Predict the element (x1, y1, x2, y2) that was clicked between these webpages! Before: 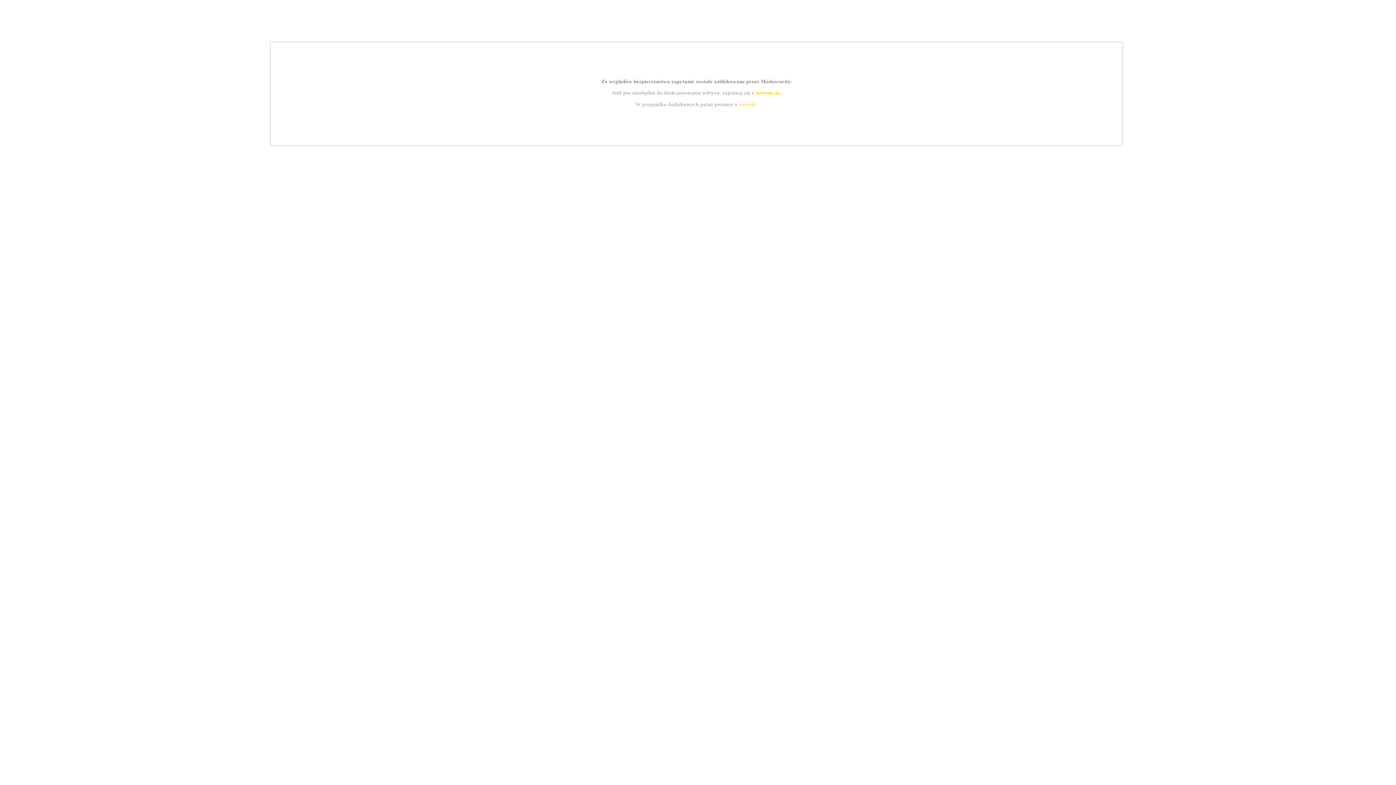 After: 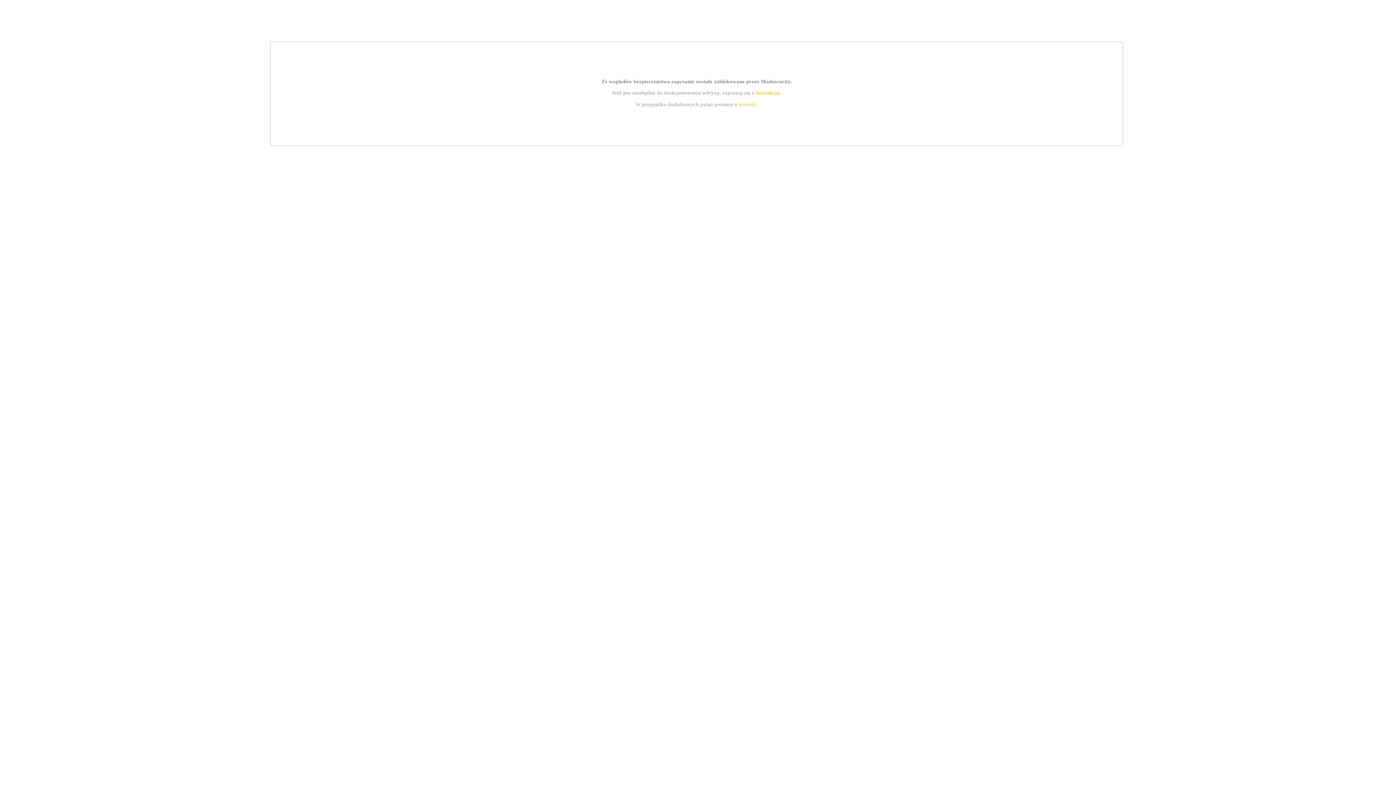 Action: bbox: (739, 101, 756, 107) label: kontakt